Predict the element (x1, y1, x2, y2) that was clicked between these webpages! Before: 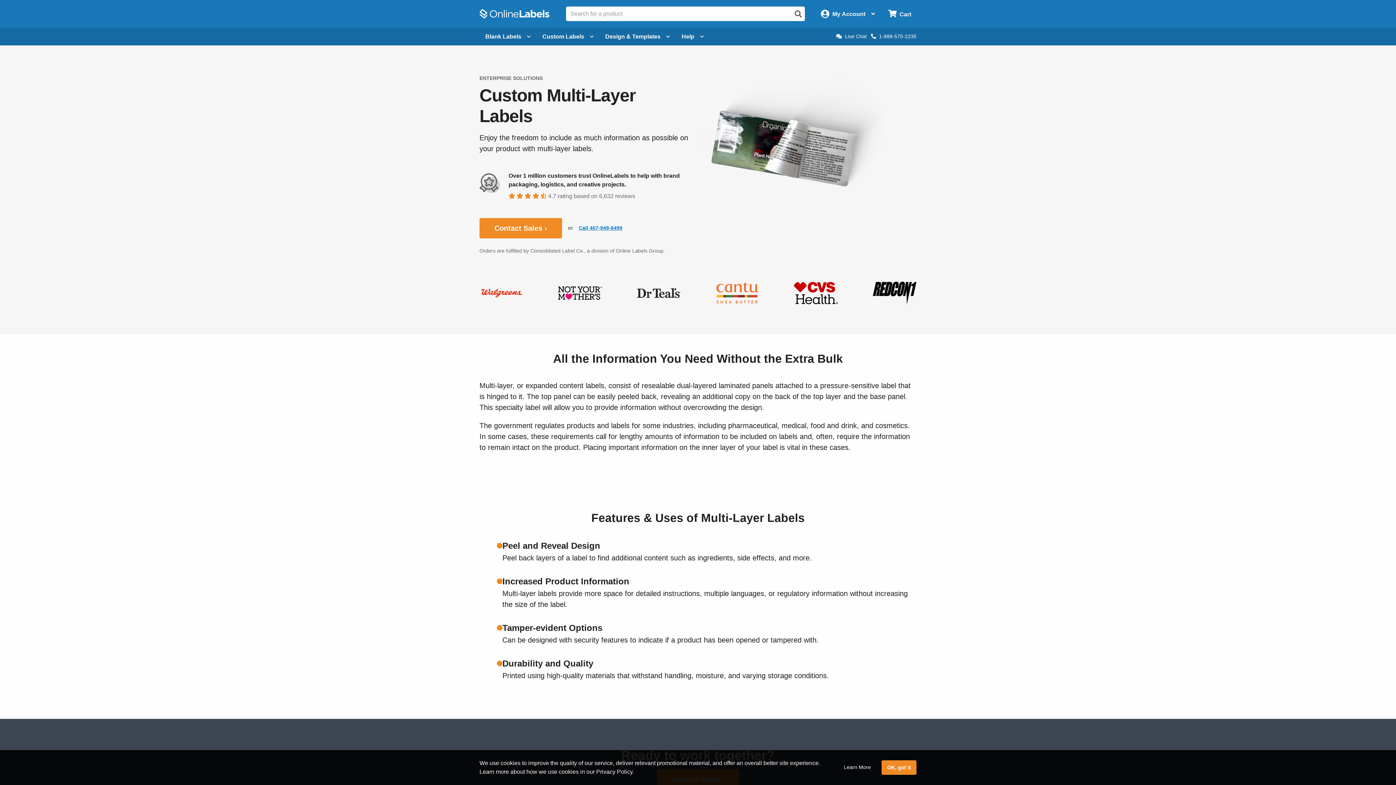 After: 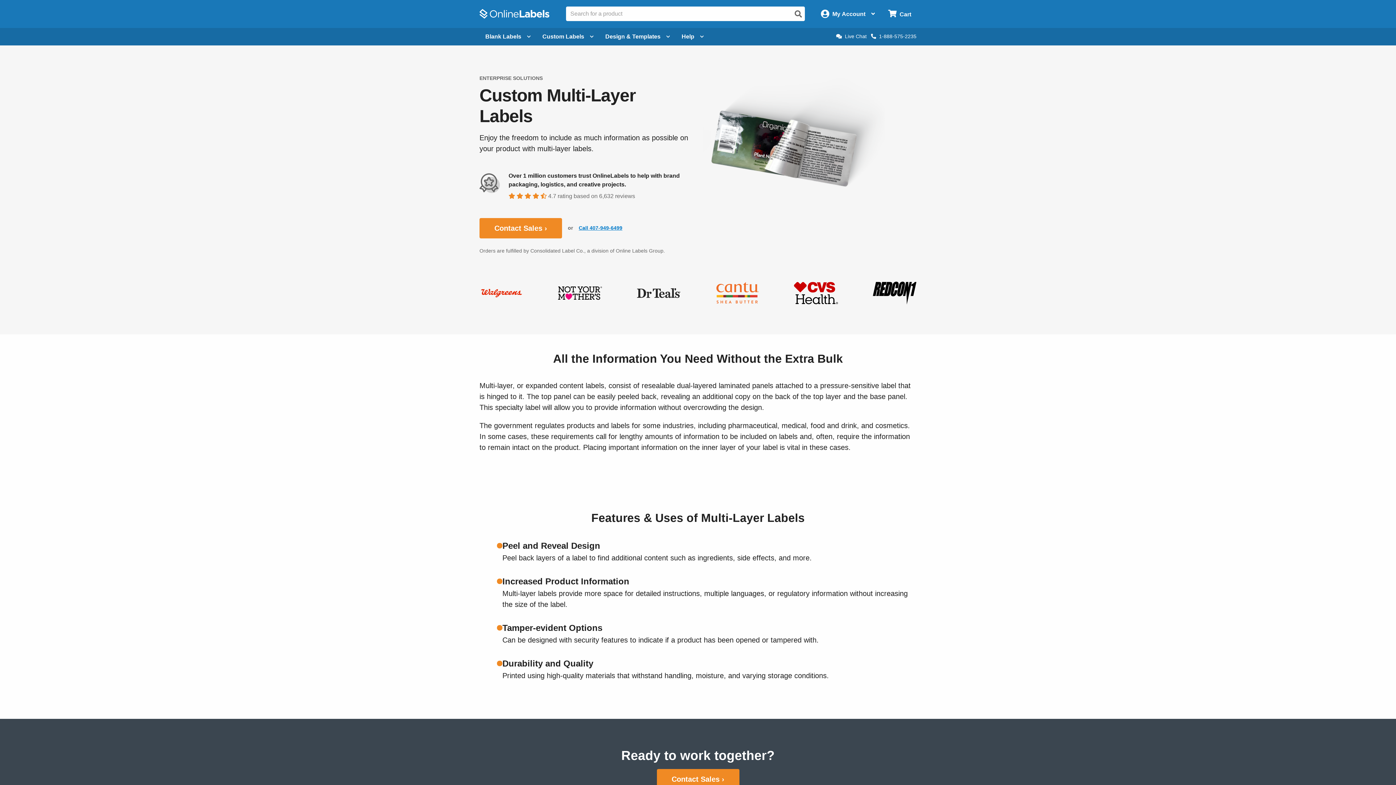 Action: label: OK, got it bbox: (881, 760, 916, 775)